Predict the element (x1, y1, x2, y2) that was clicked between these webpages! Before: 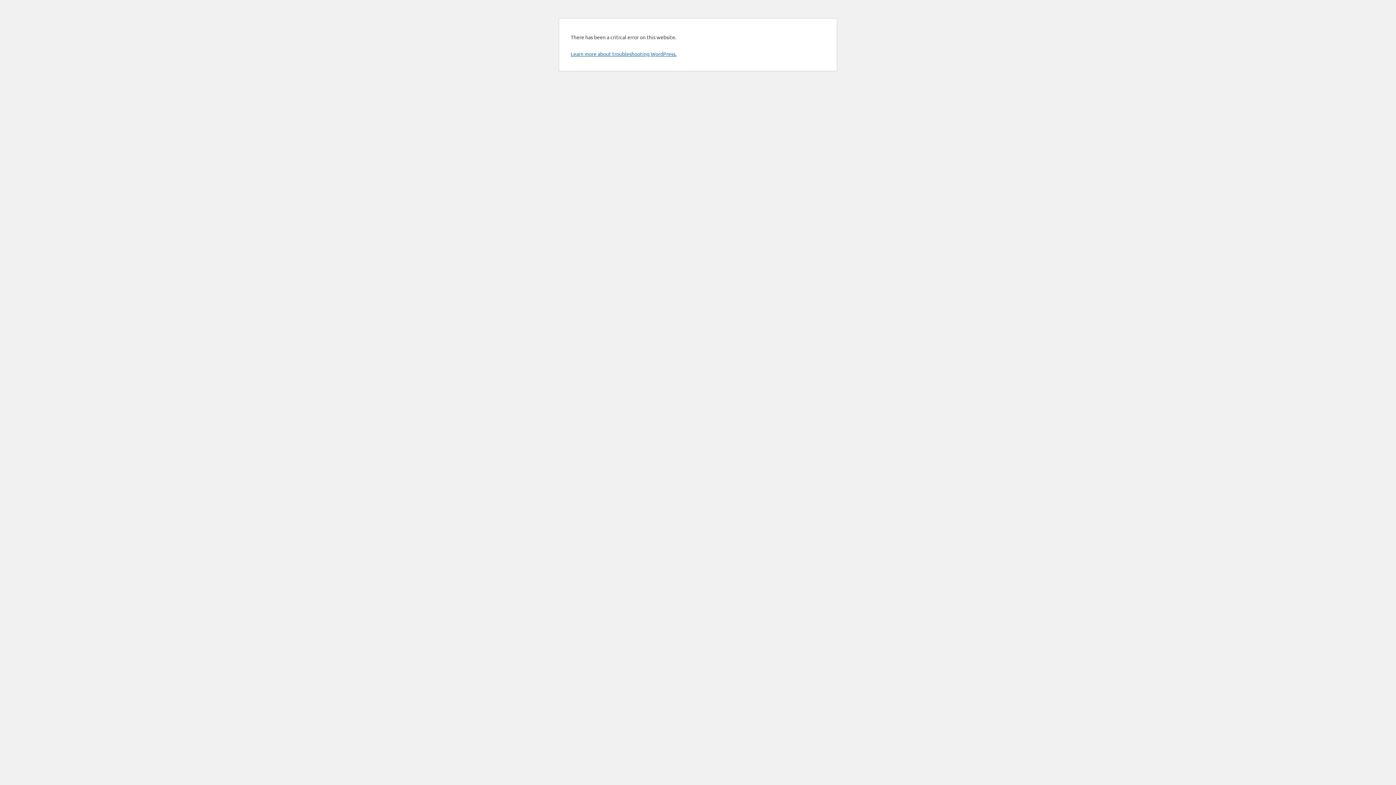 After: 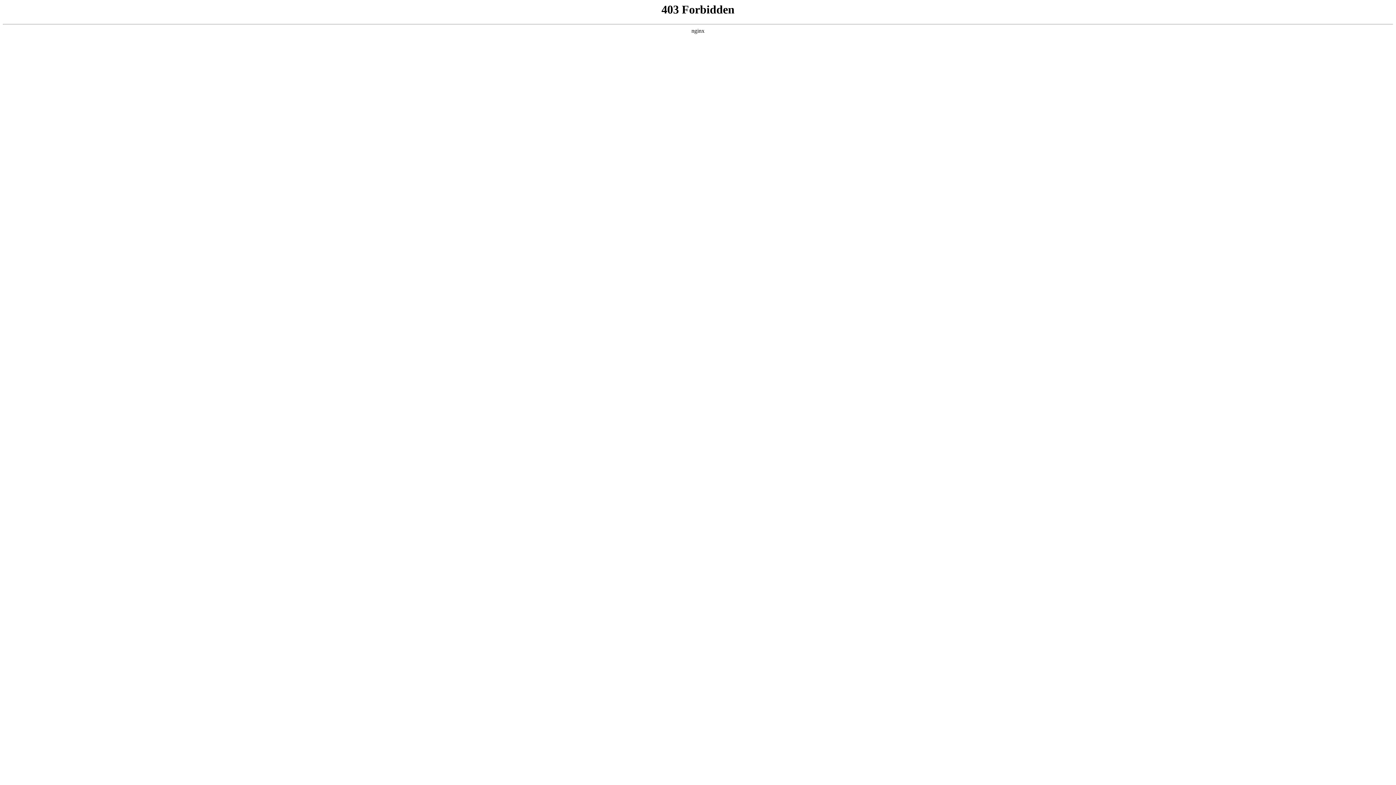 Action: bbox: (570, 50, 676, 57) label: Learn more about troubleshooting WordPress.